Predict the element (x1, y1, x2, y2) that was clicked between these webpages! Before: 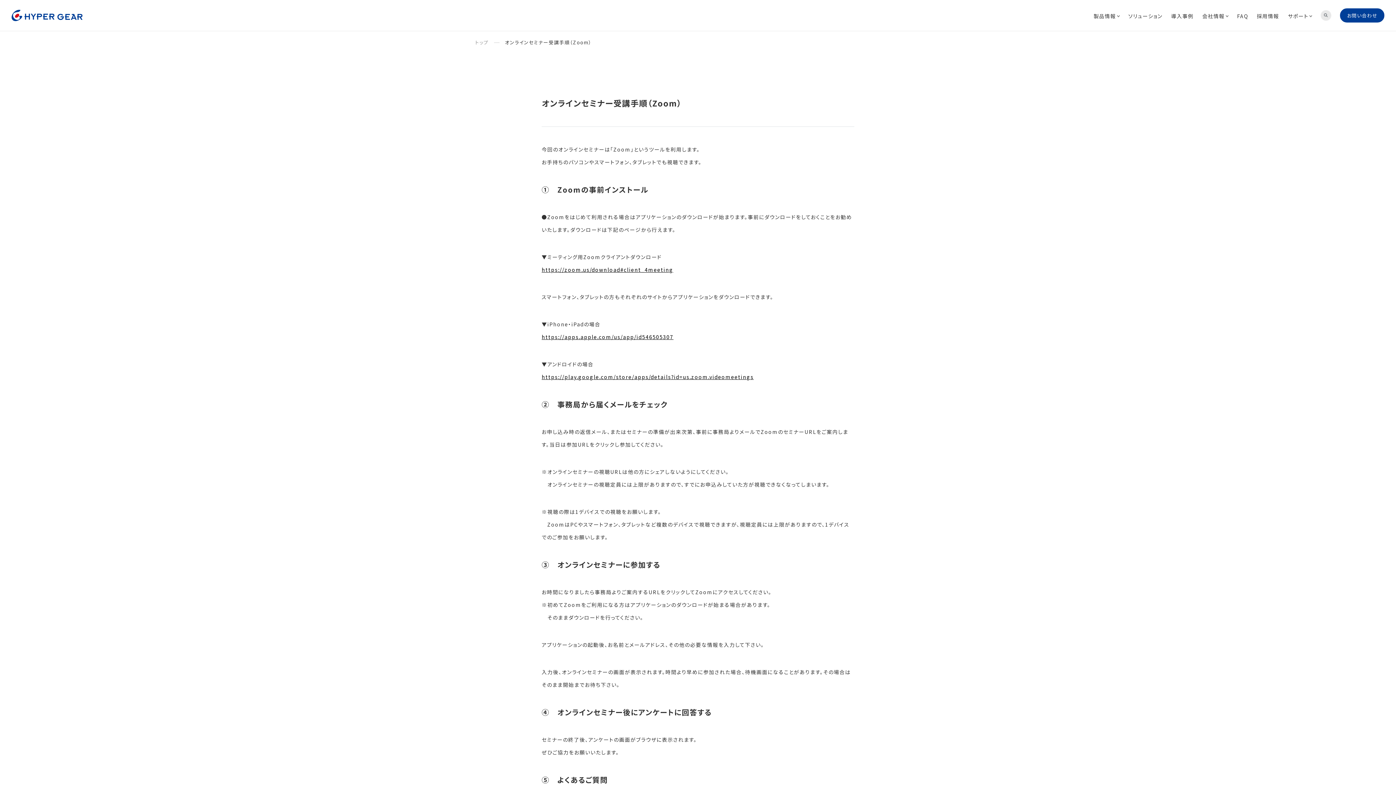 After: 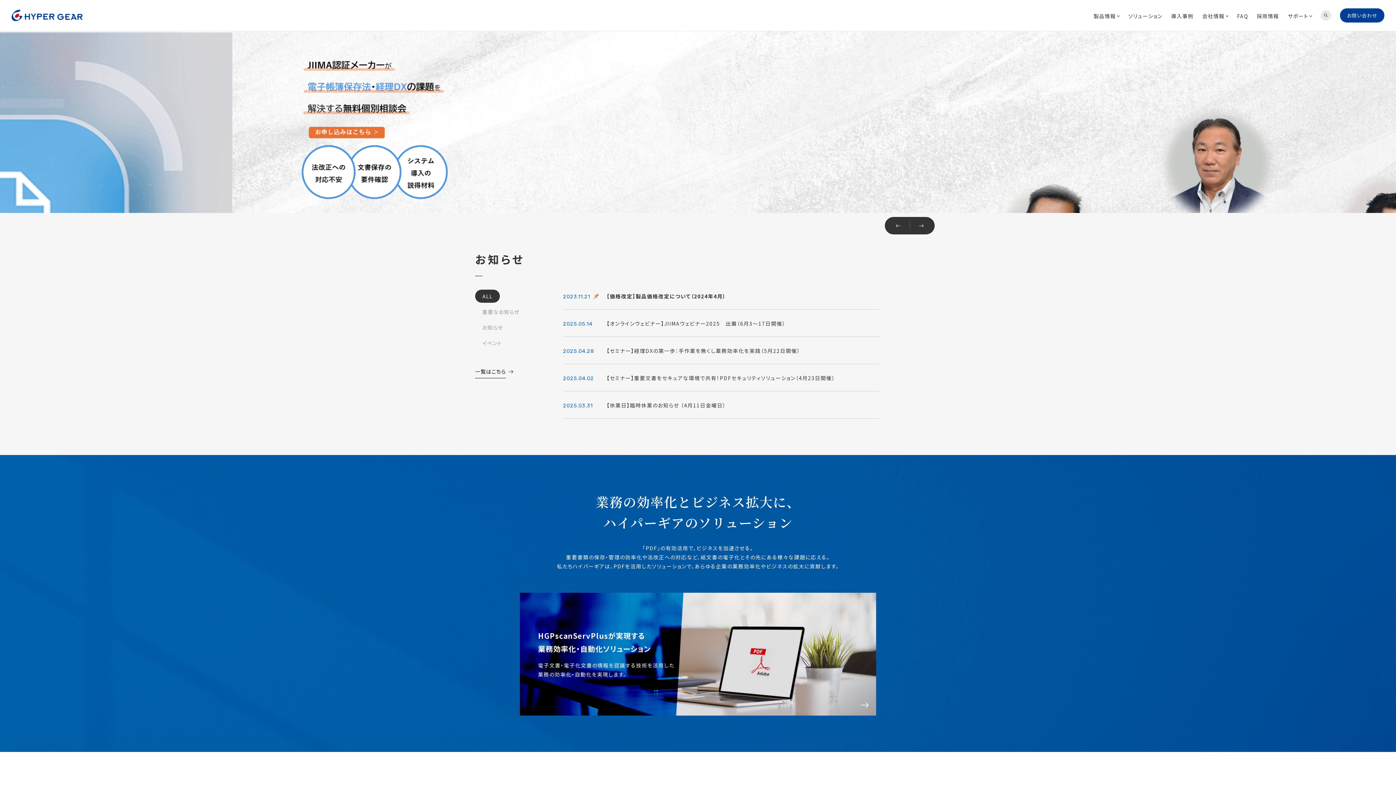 Action: bbox: (475, 38, 488, 45) label: トップ